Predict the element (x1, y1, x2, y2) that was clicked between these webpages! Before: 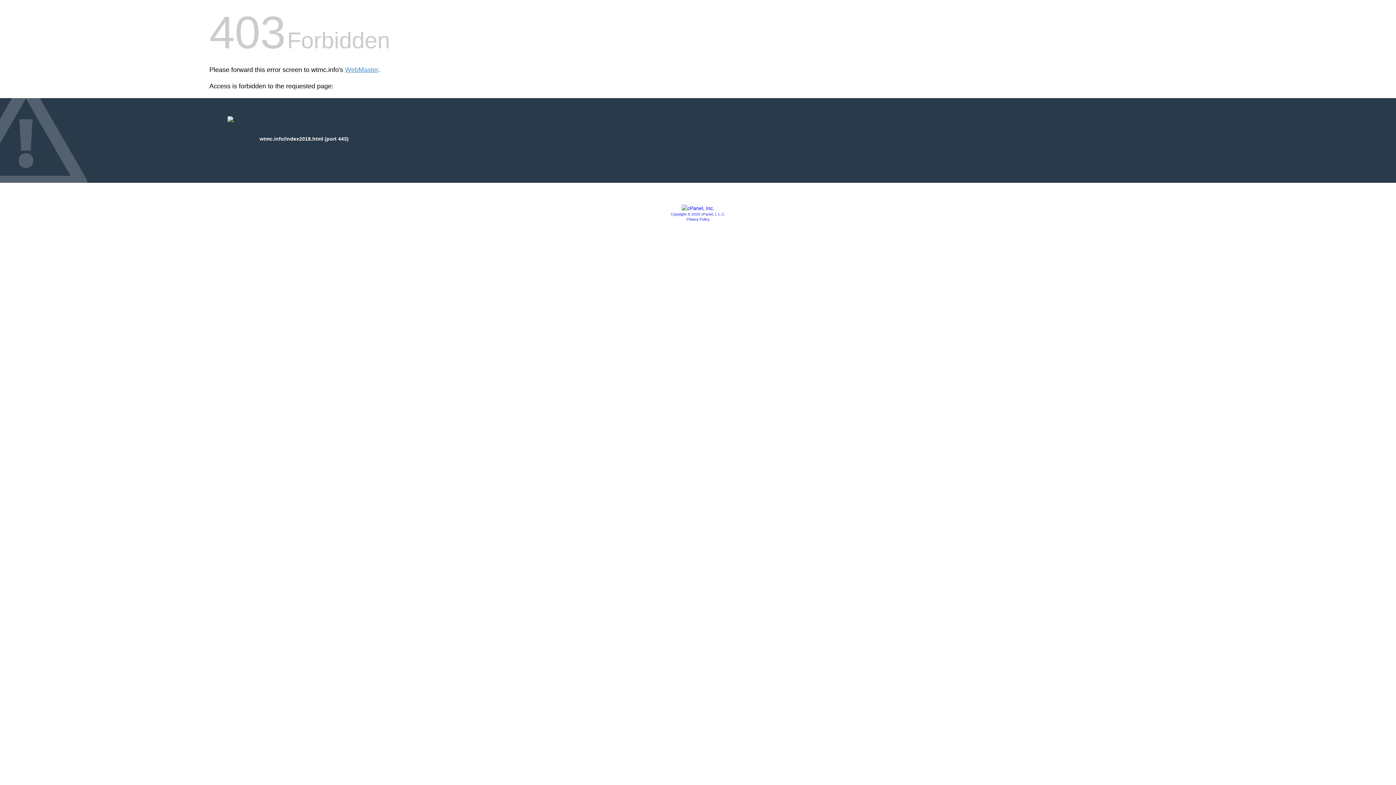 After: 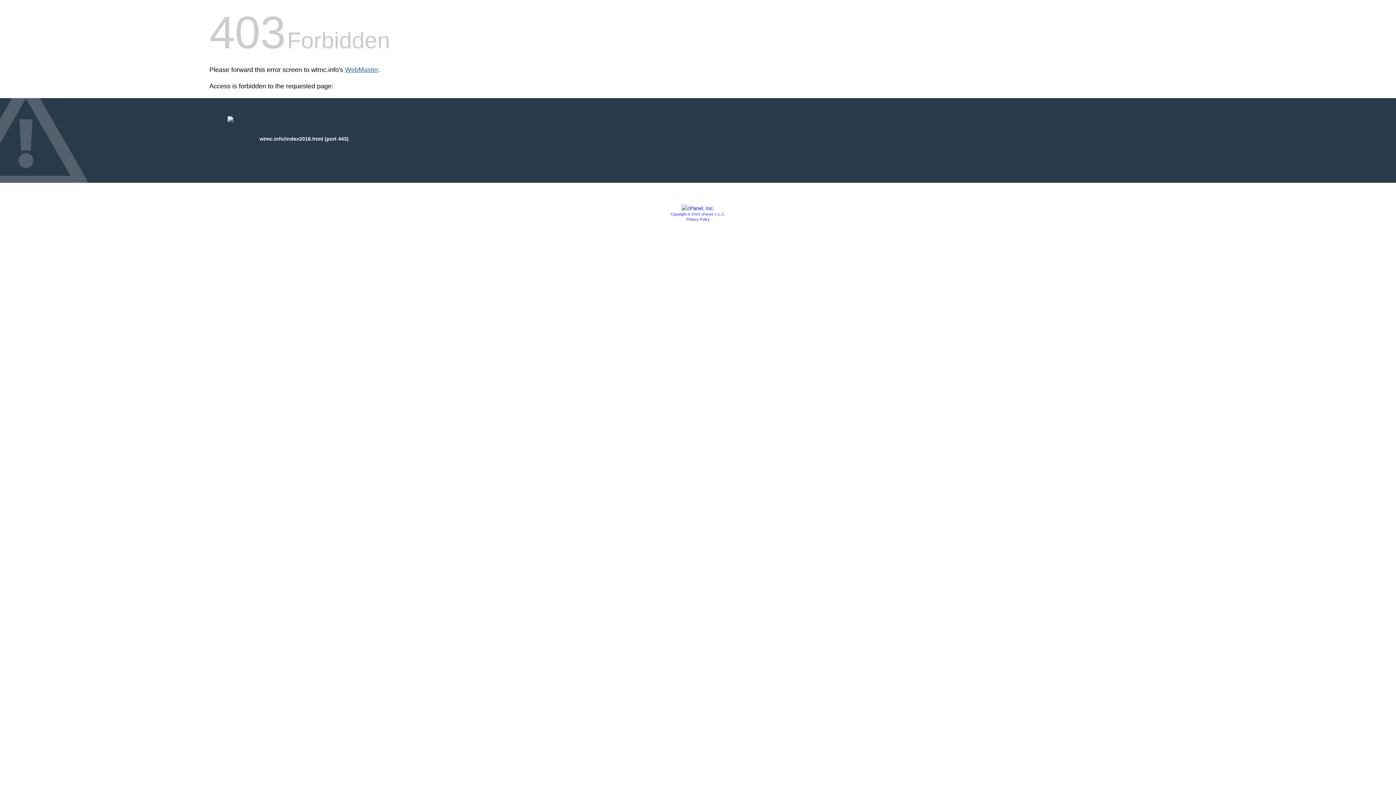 Action: label: WebMaster bbox: (345, 66, 378, 73)